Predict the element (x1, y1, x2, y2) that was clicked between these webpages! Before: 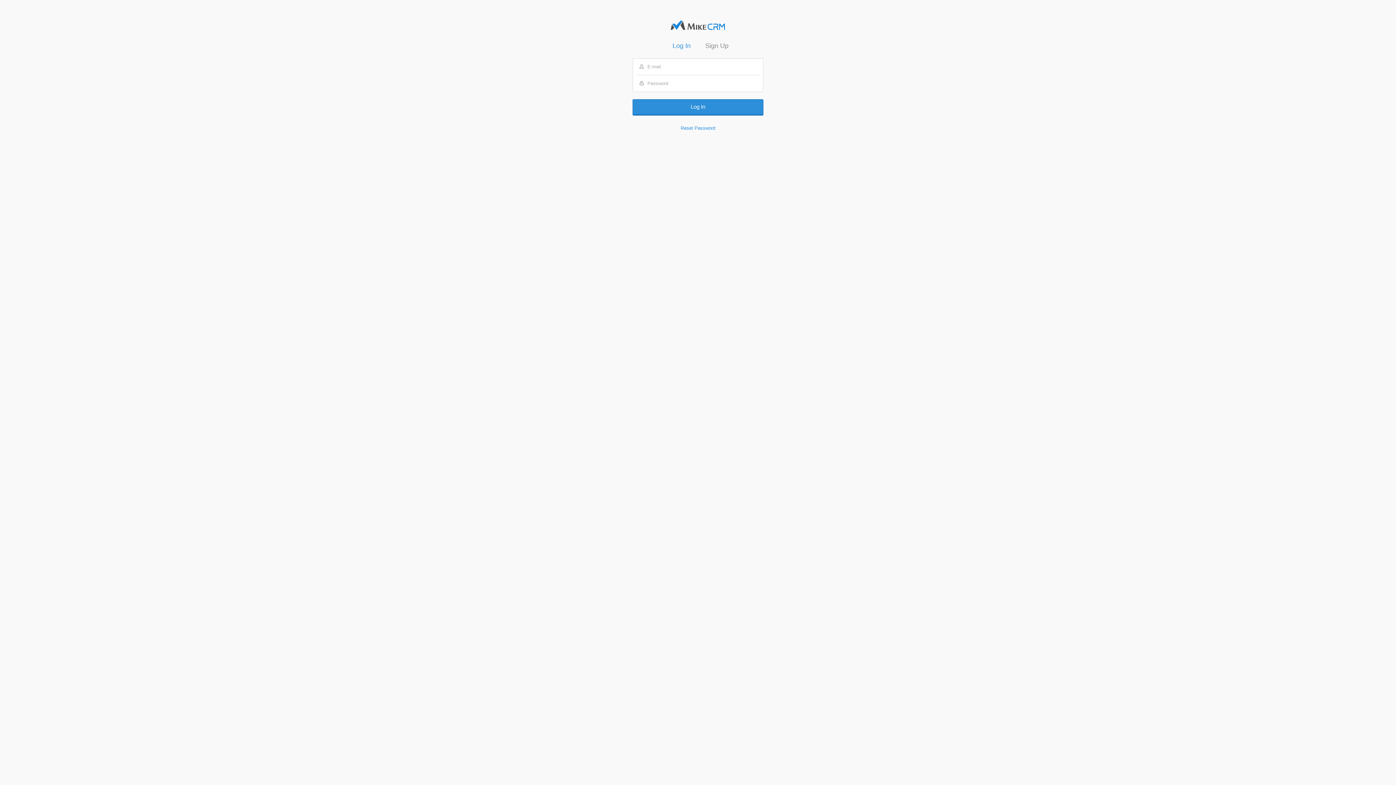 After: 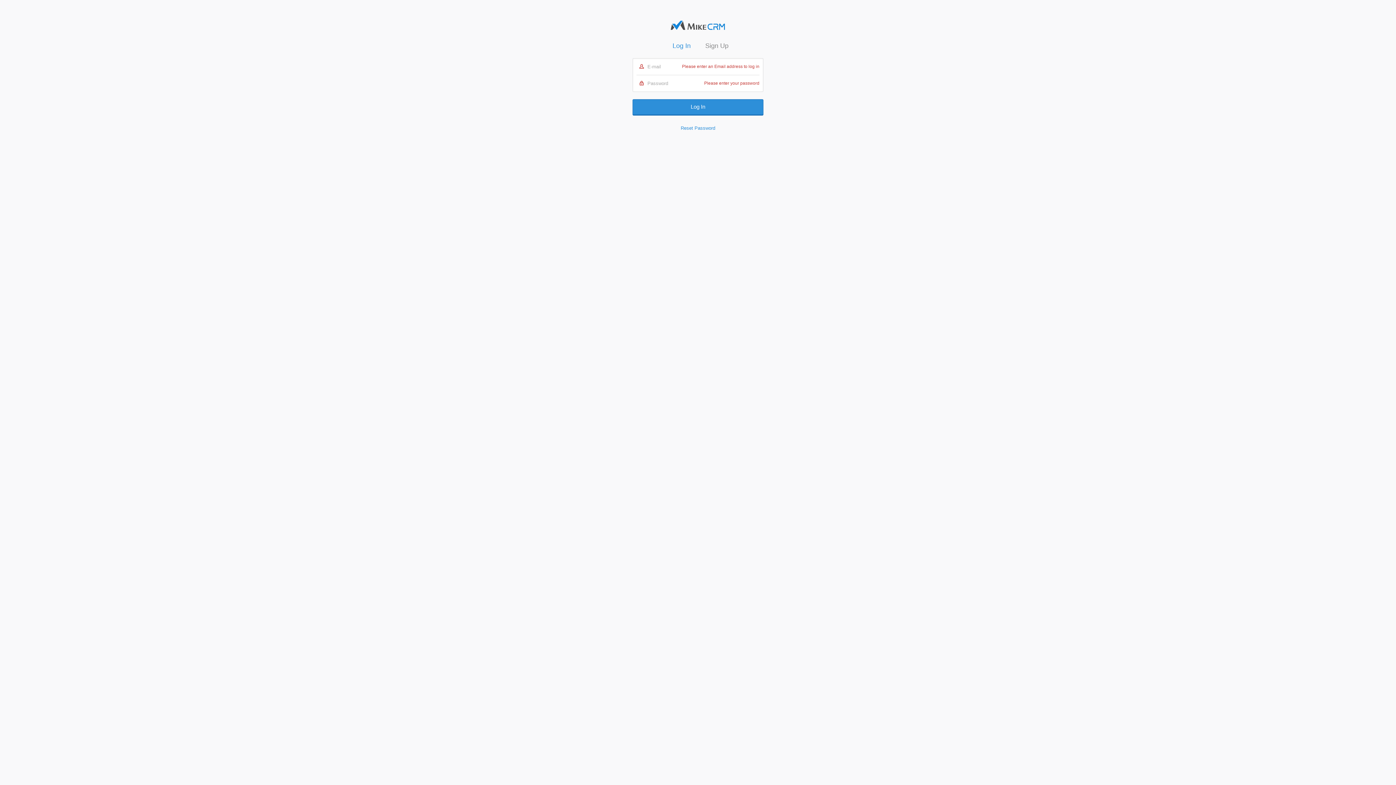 Action: label: Log In bbox: (632, 99, 763, 115)